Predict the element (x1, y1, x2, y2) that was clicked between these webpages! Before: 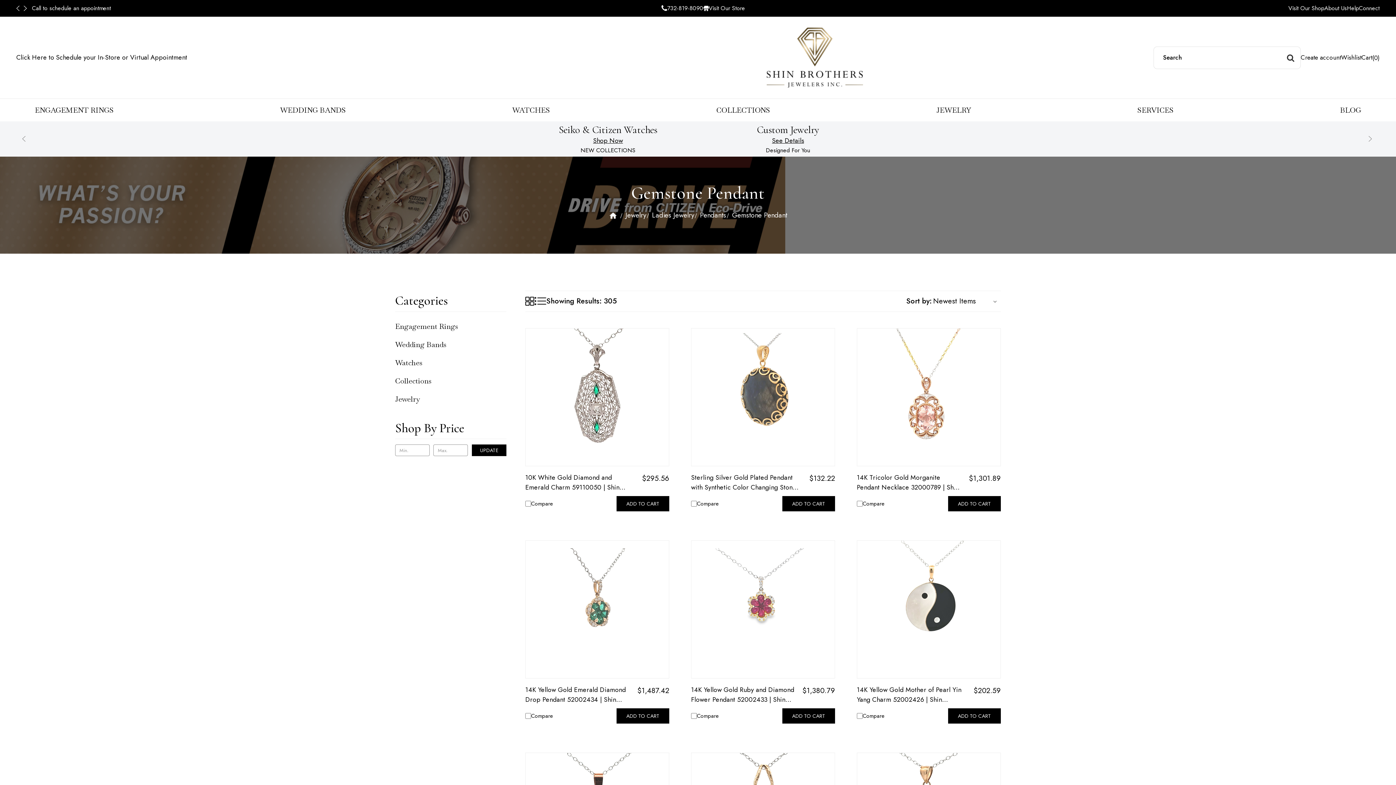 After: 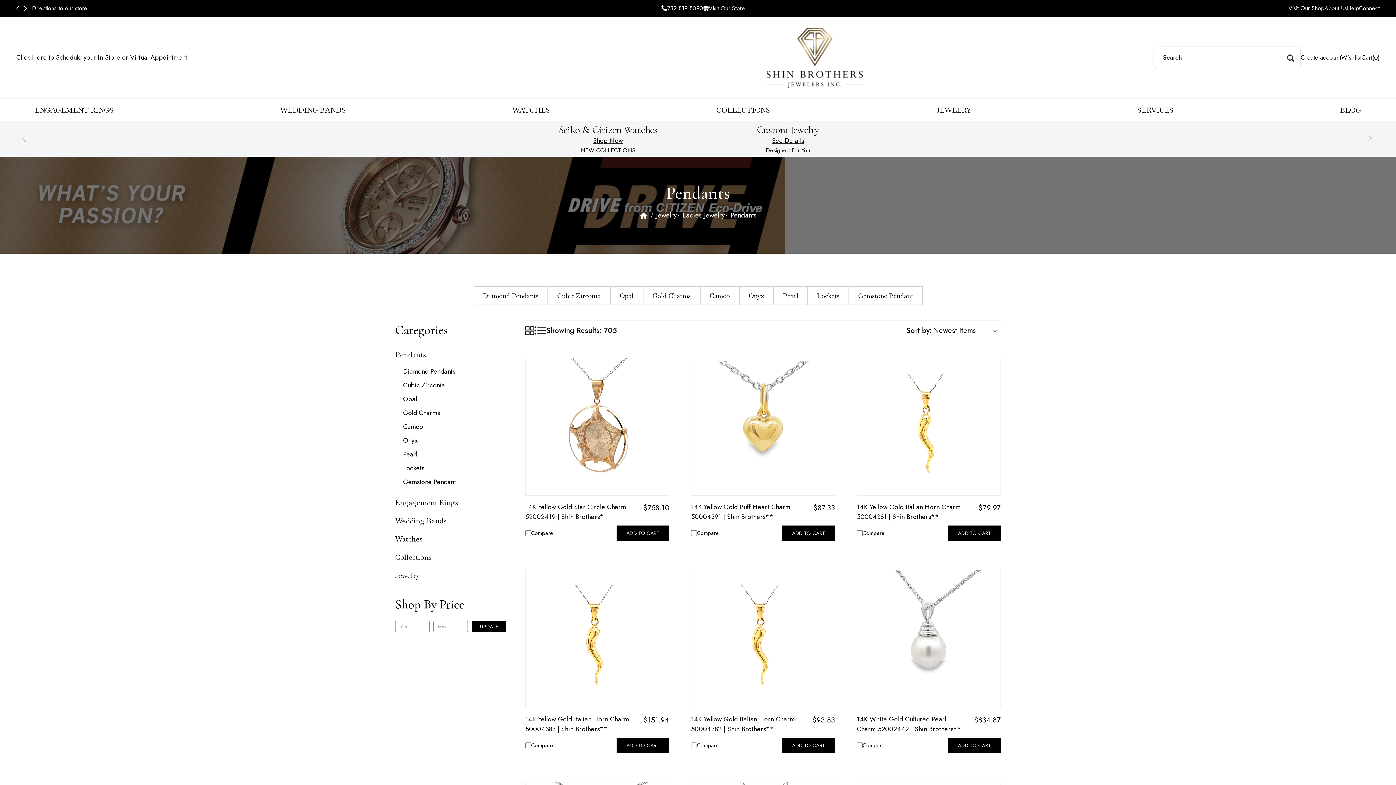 Action: label: Pendants bbox: (700, 210, 726, 220)